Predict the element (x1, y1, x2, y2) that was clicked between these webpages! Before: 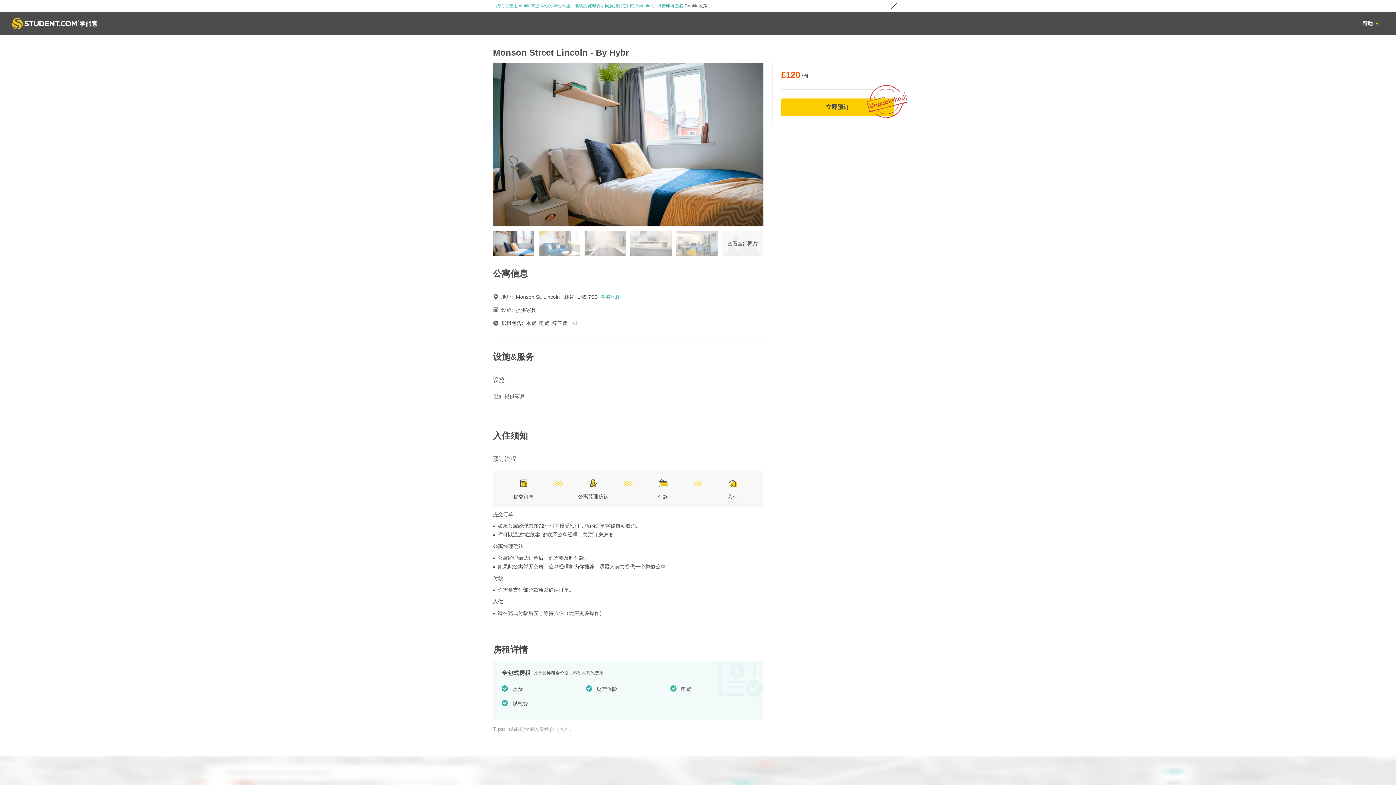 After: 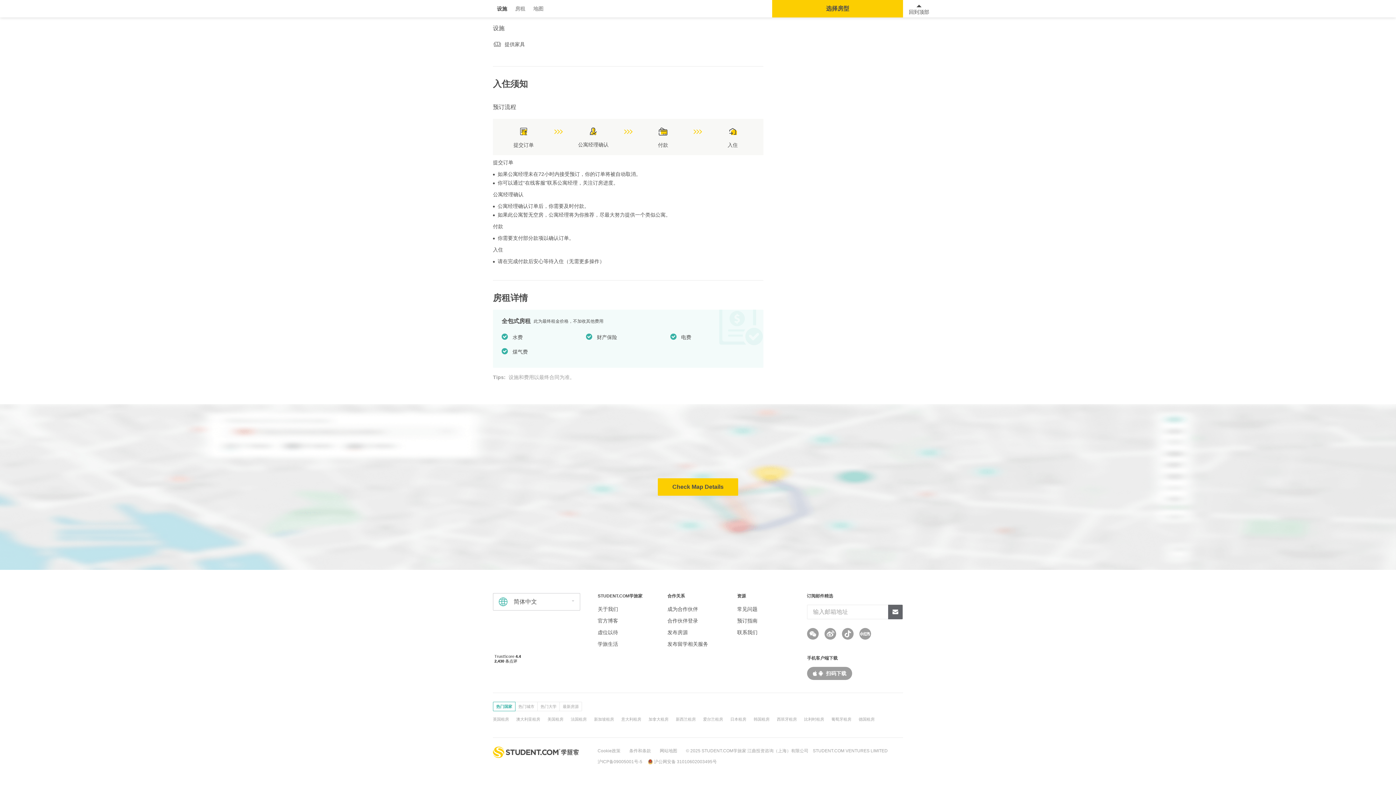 Action: label: 查看地图 bbox: (600, 292, 621, 301)